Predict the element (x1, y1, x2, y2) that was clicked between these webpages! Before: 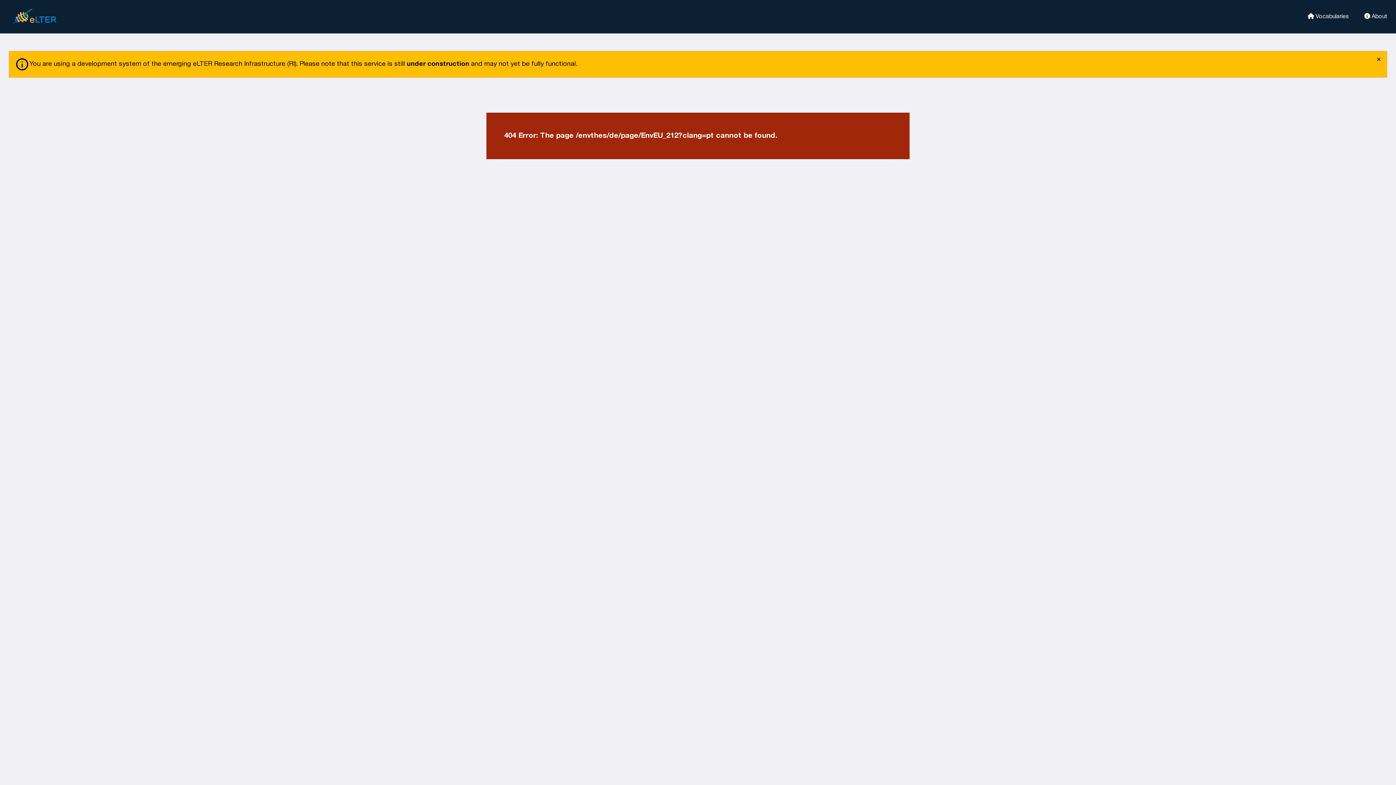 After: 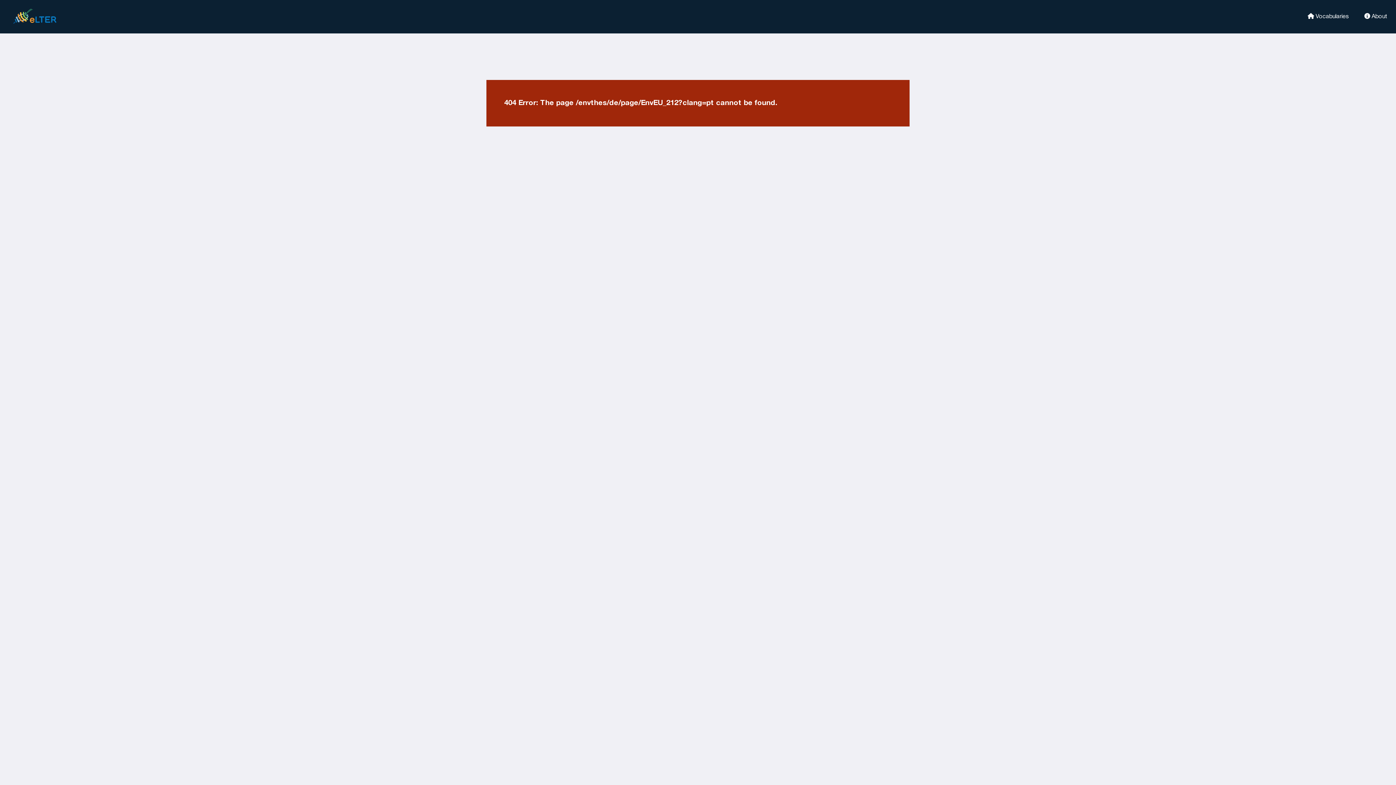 Action: label: close bbox: (1373, 52, 1384, 67)